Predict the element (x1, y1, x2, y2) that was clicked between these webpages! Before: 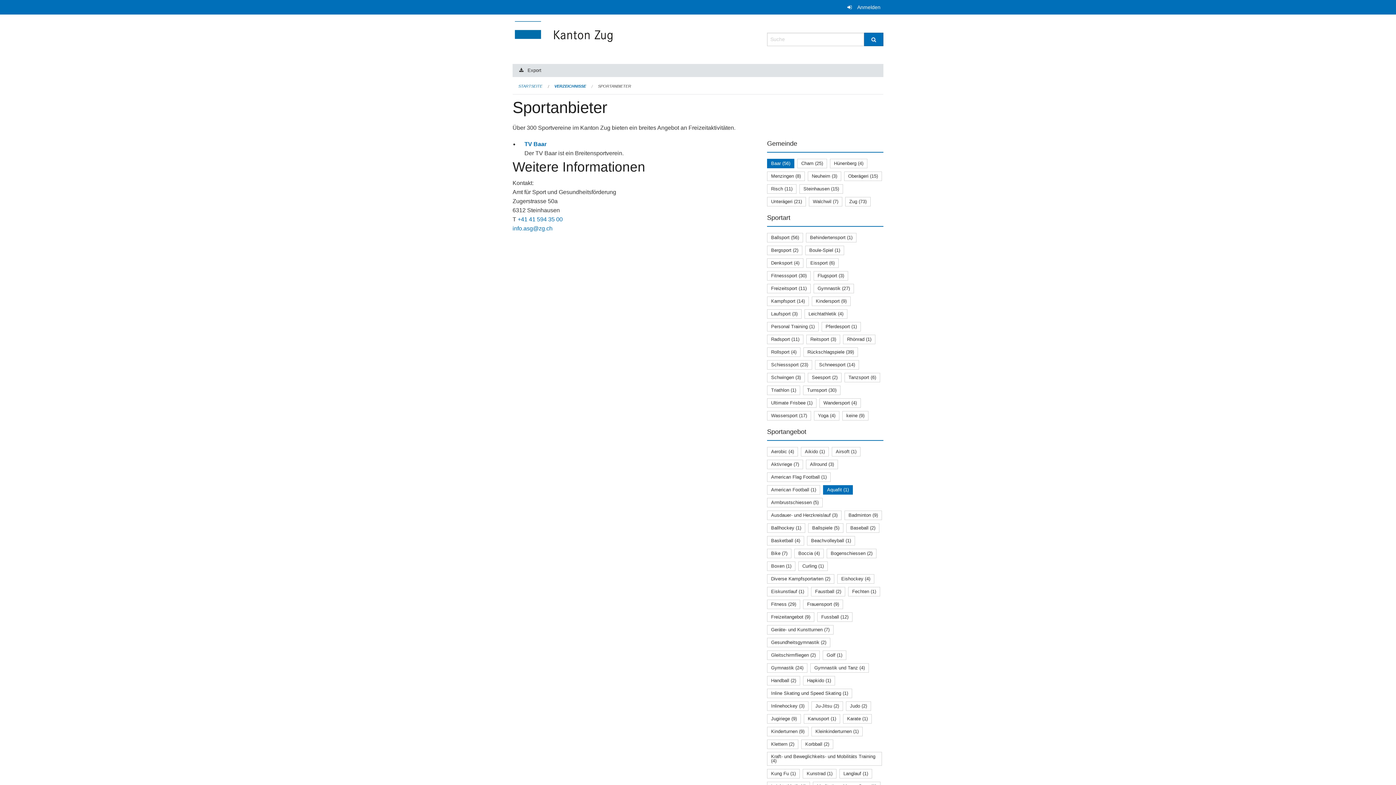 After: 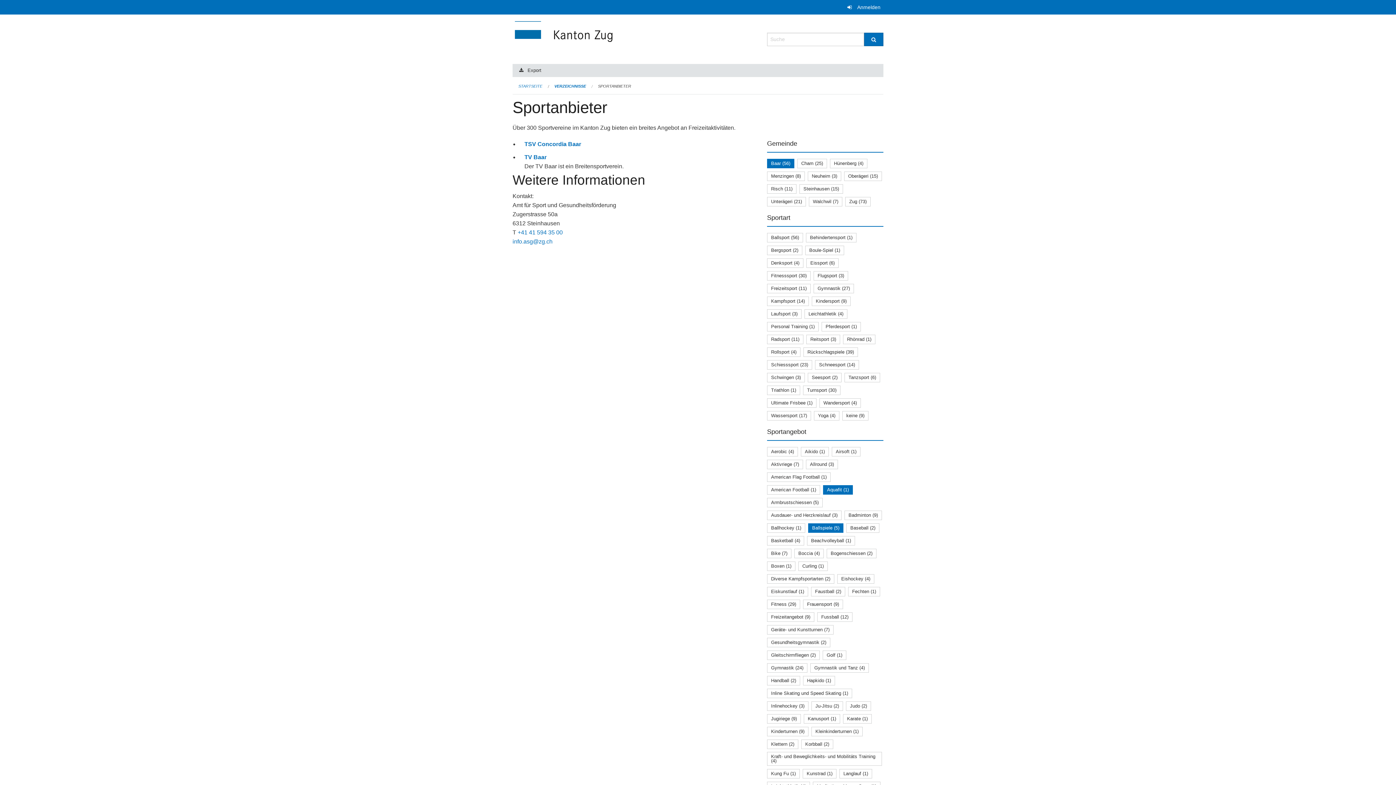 Action: label: Ballspiele (5) bbox: (812, 525, 839, 530)